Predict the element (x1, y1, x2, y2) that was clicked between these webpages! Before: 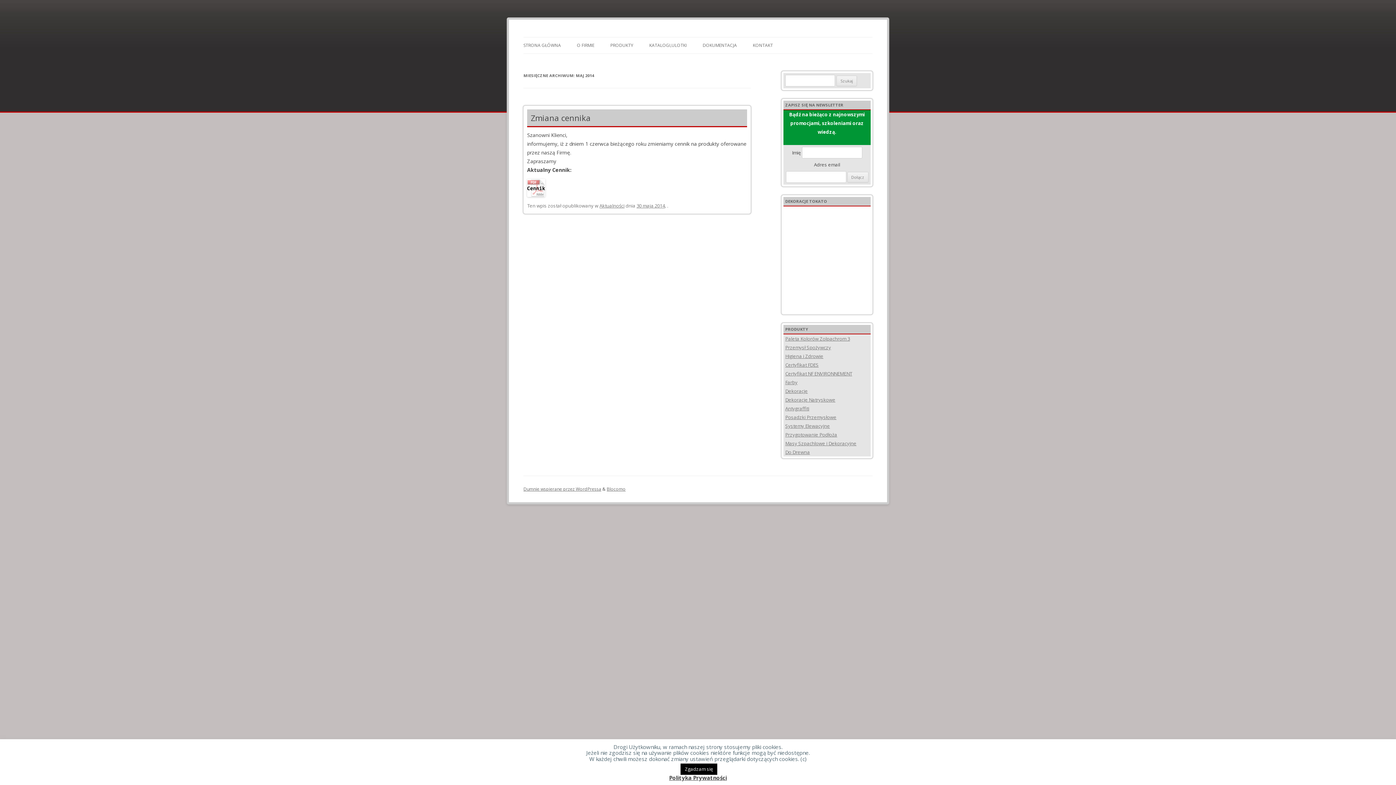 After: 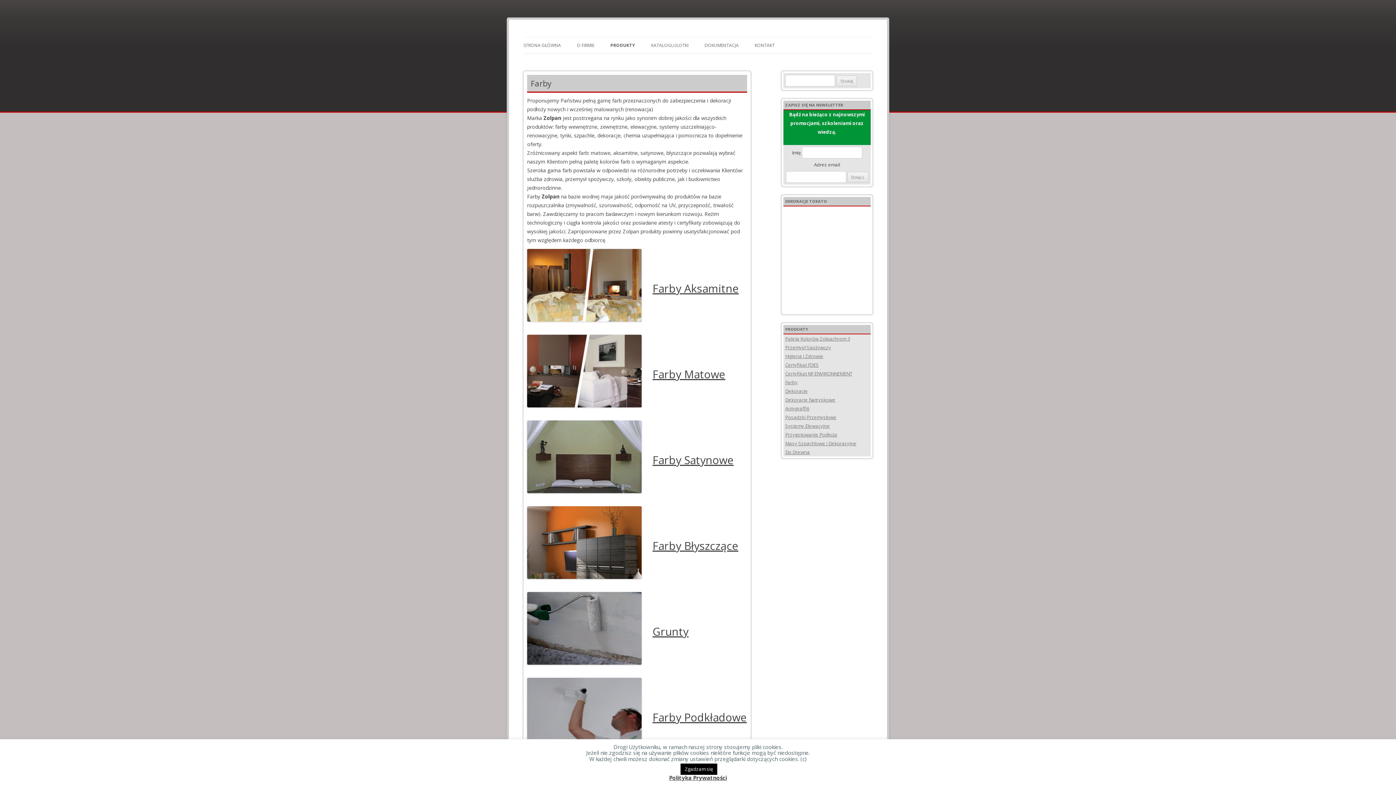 Action: label: Farby bbox: (785, 379, 797, 385)